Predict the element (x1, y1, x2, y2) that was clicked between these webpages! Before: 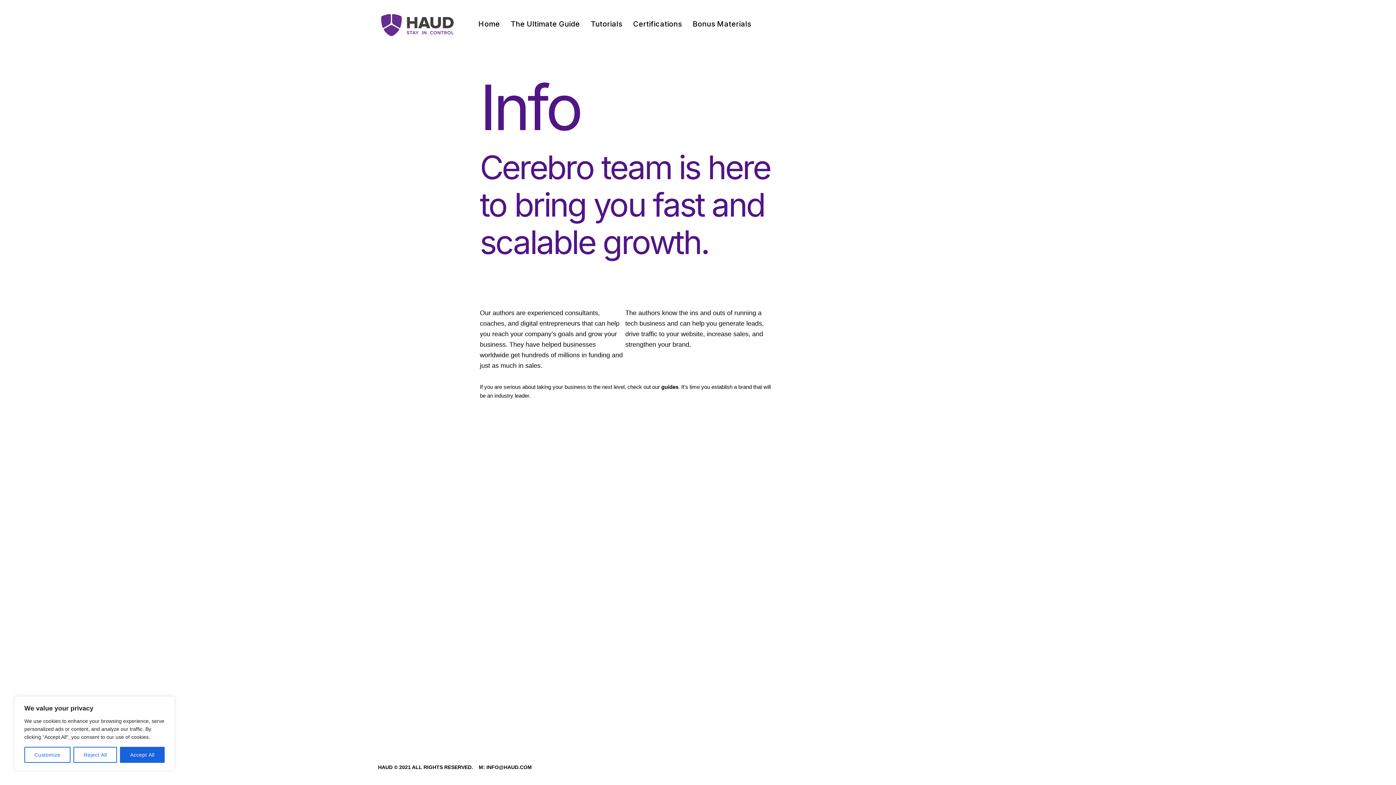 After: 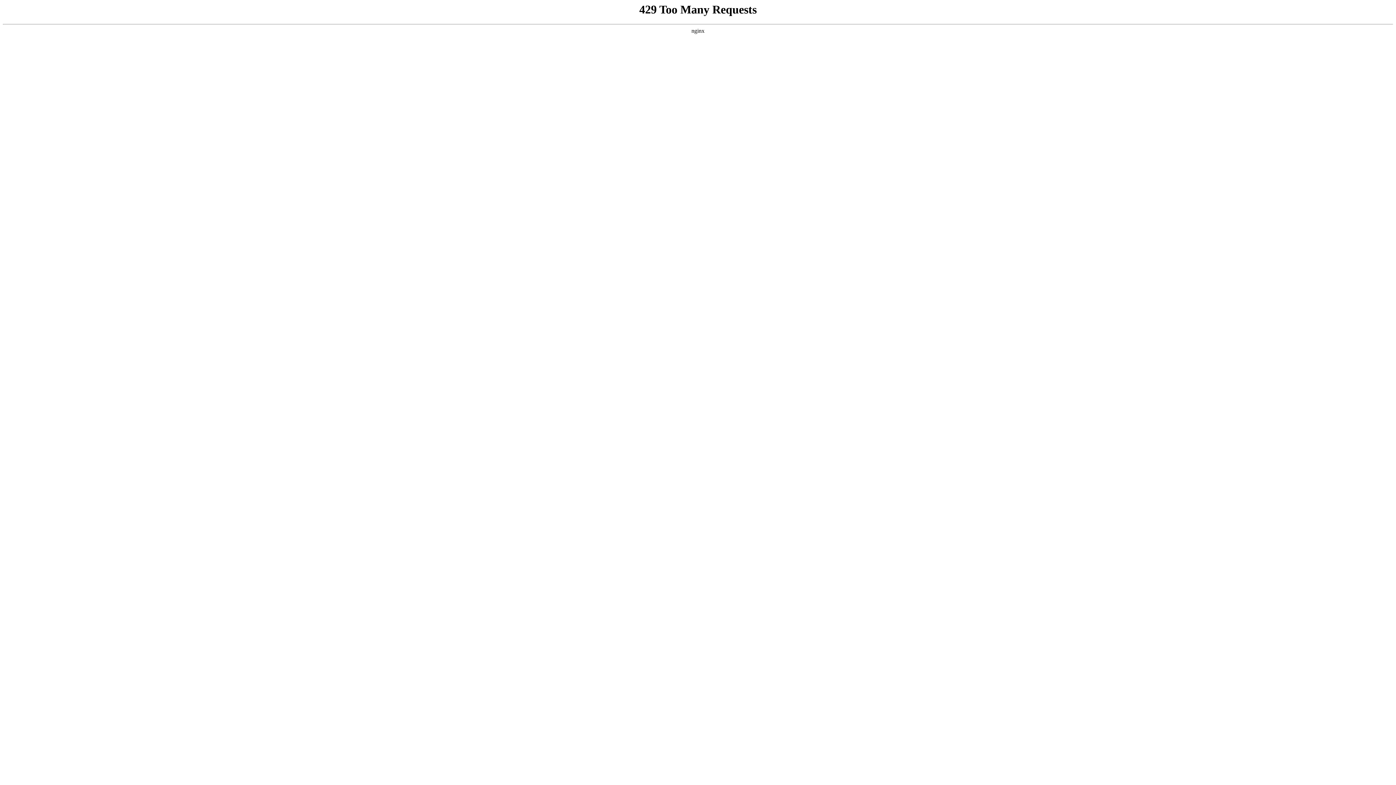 Action: bbox: (692, 18, 751, 30) label: Bonus Materials